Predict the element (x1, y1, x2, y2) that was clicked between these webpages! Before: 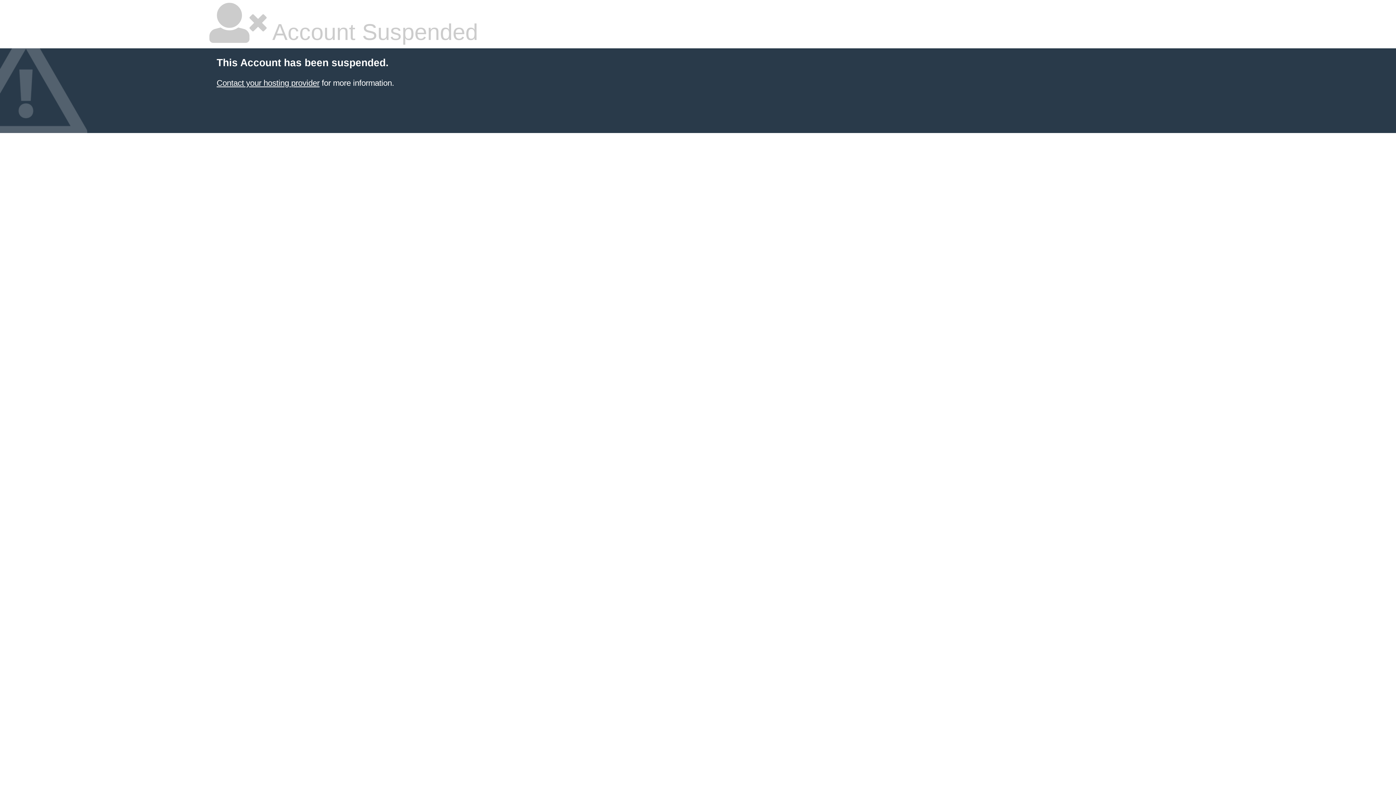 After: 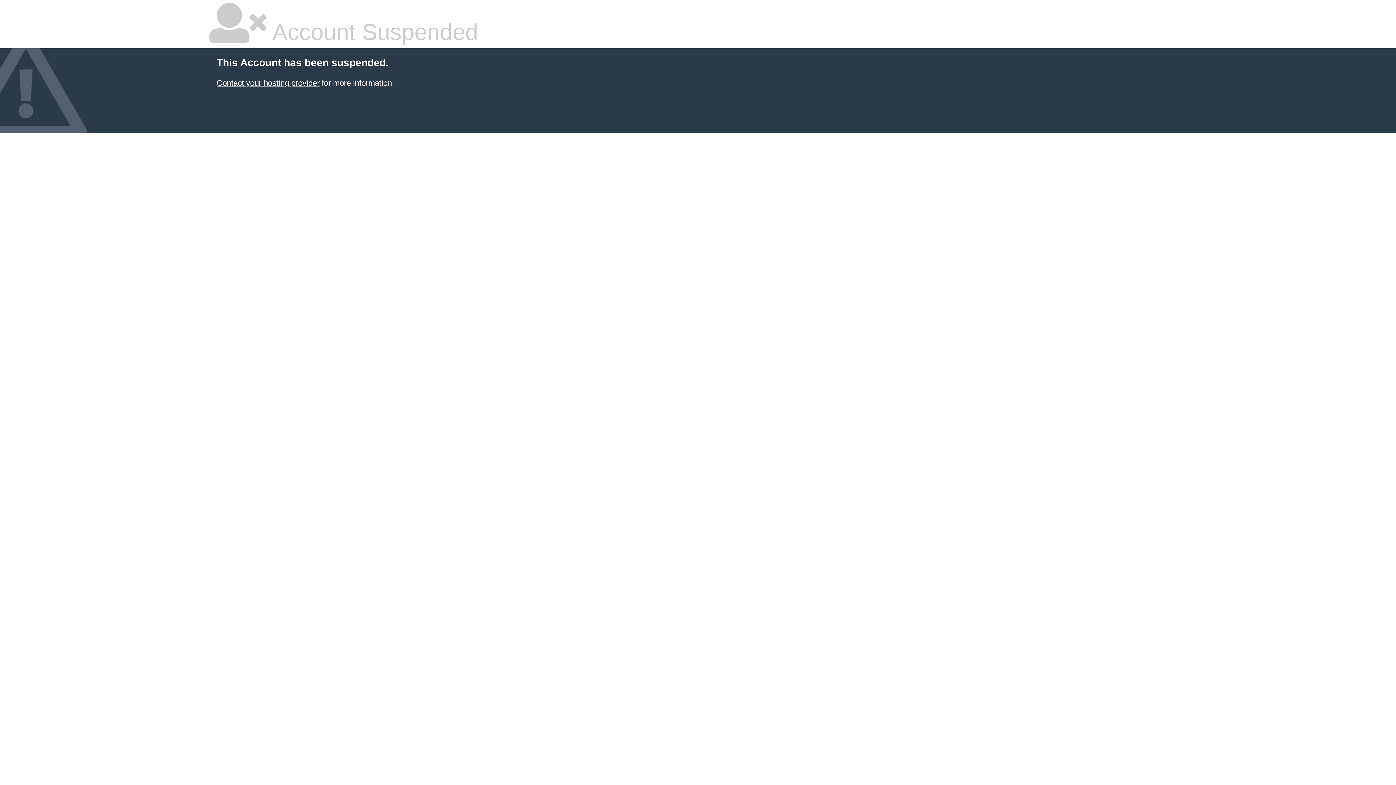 Action: label: Contact your hosting provider bbox: (216, 78, 319, 87)